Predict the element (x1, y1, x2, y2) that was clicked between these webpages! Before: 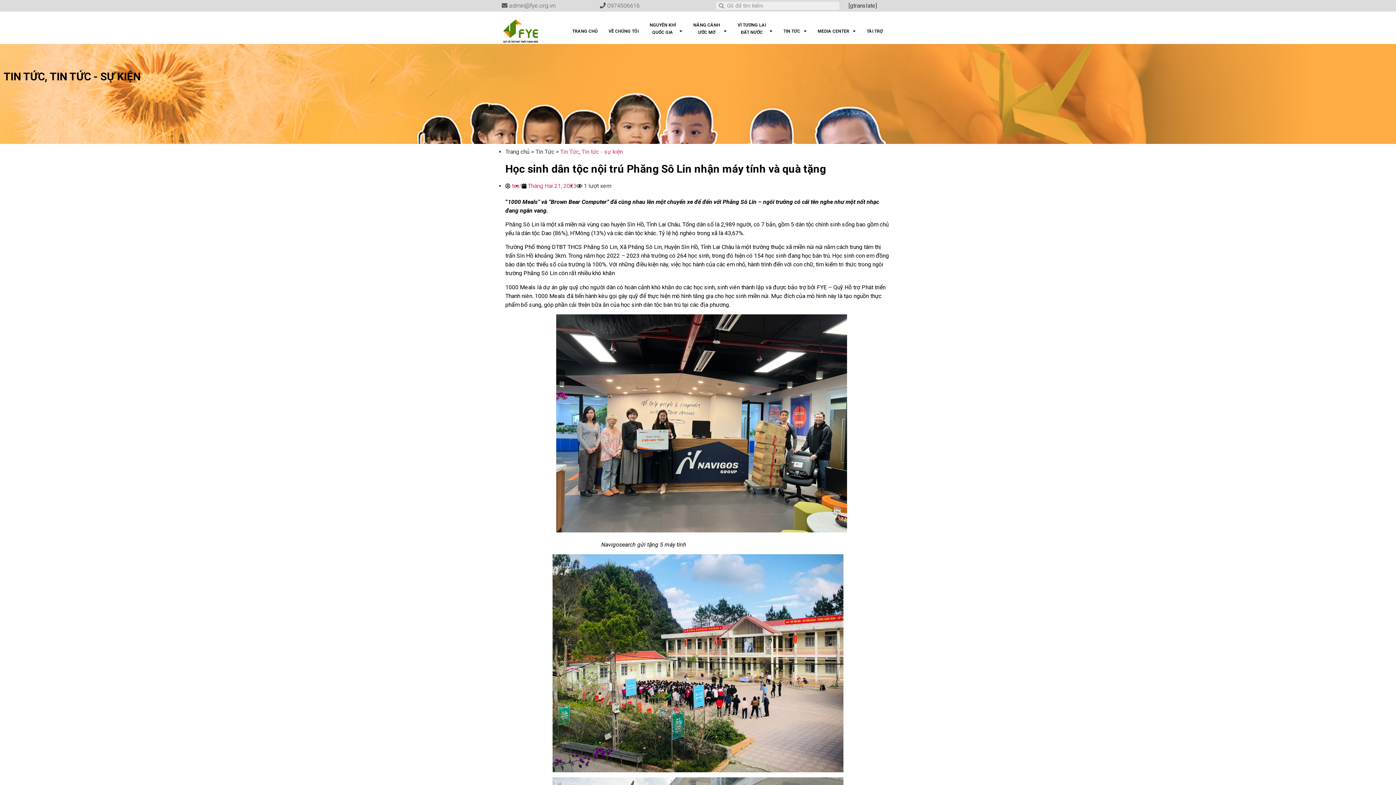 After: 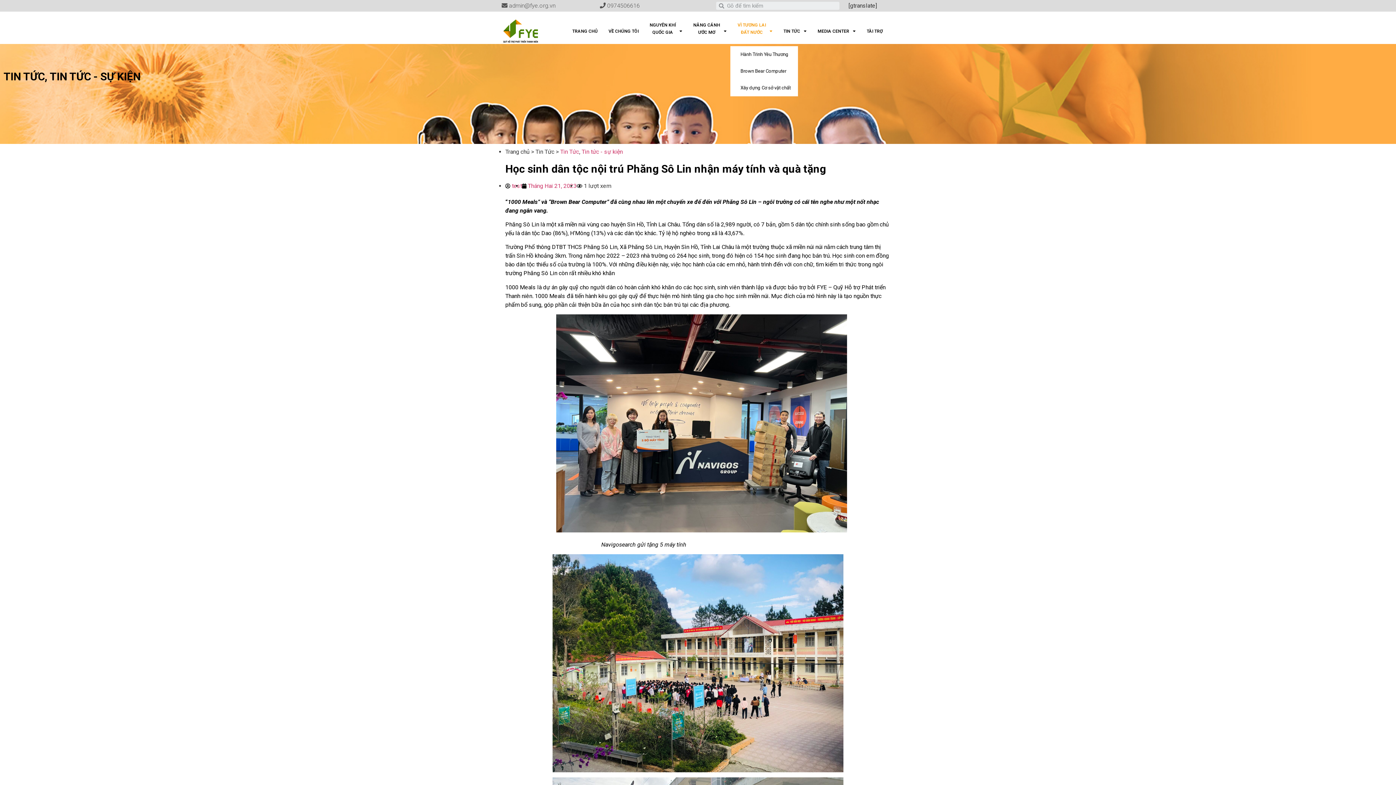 Action: bbox: (730, 16, 780, 46) label: VÌ TƯƠNG LAI
ĐẤT NƯỚC